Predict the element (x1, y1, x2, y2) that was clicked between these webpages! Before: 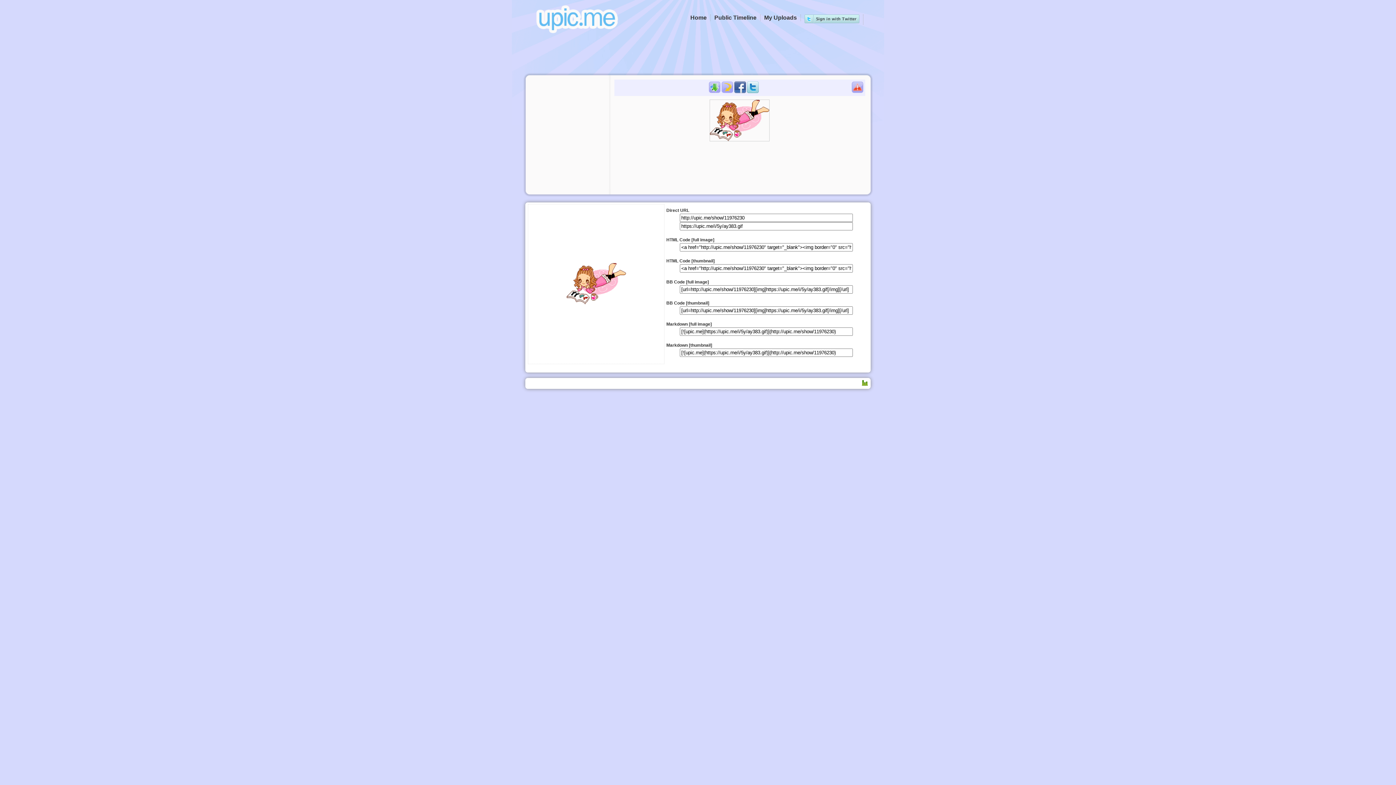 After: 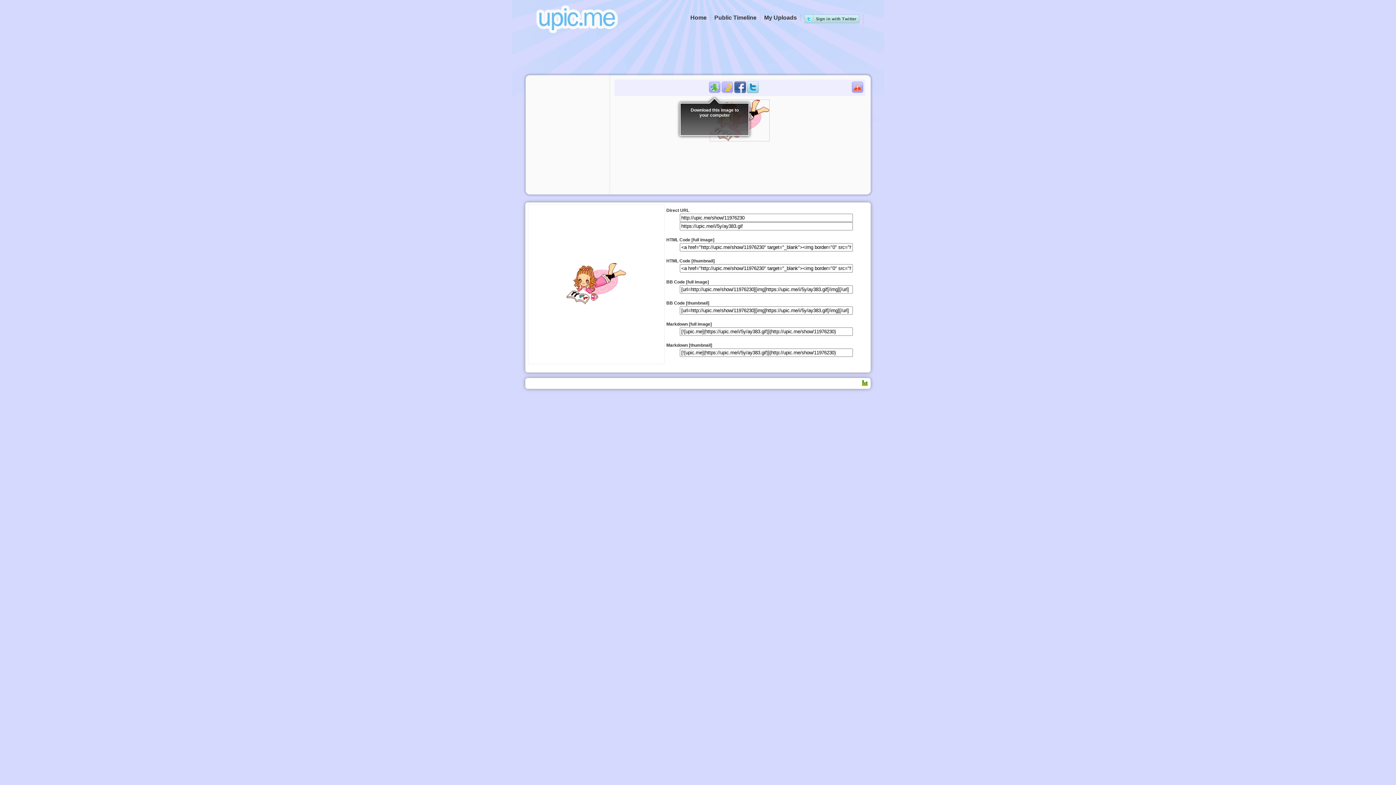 Action: bbox: (709, 81, 720, 93)